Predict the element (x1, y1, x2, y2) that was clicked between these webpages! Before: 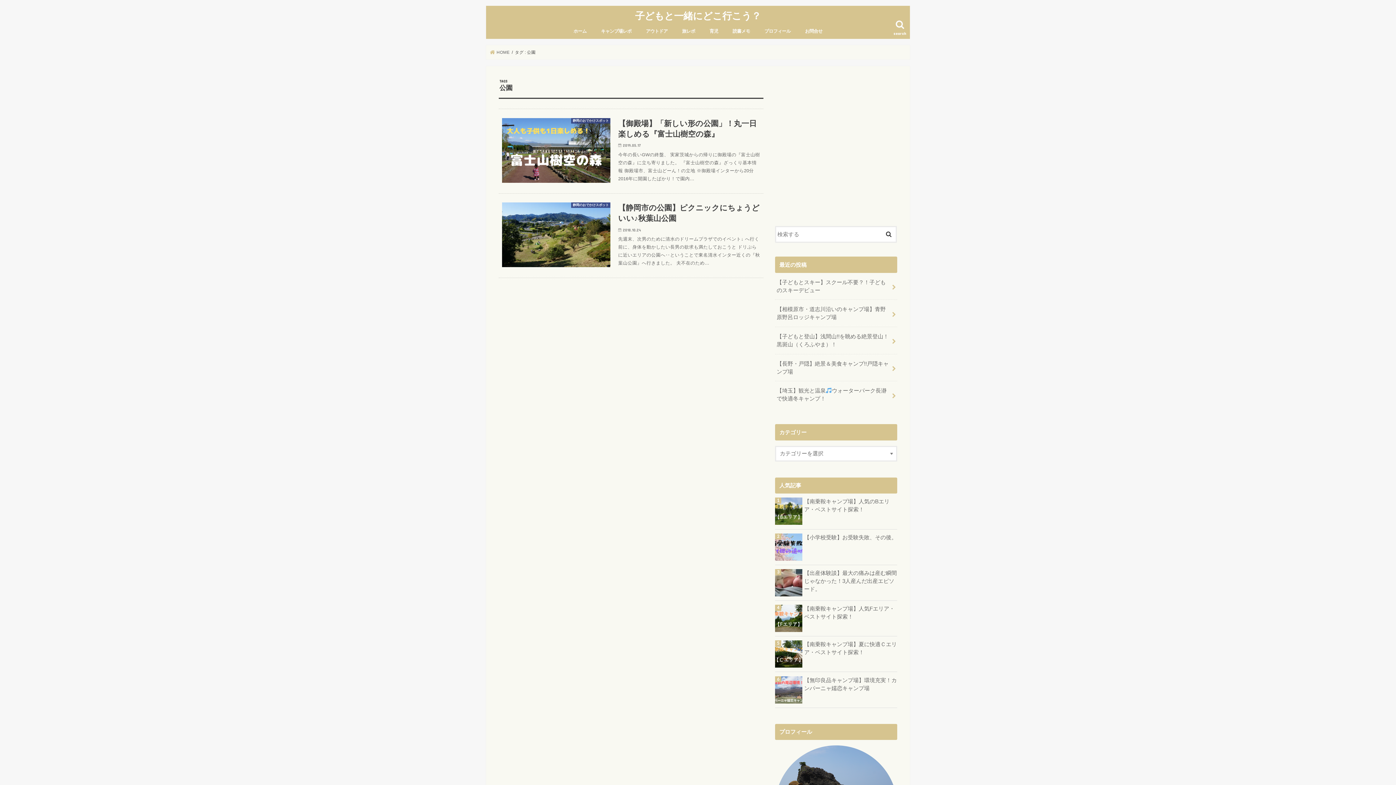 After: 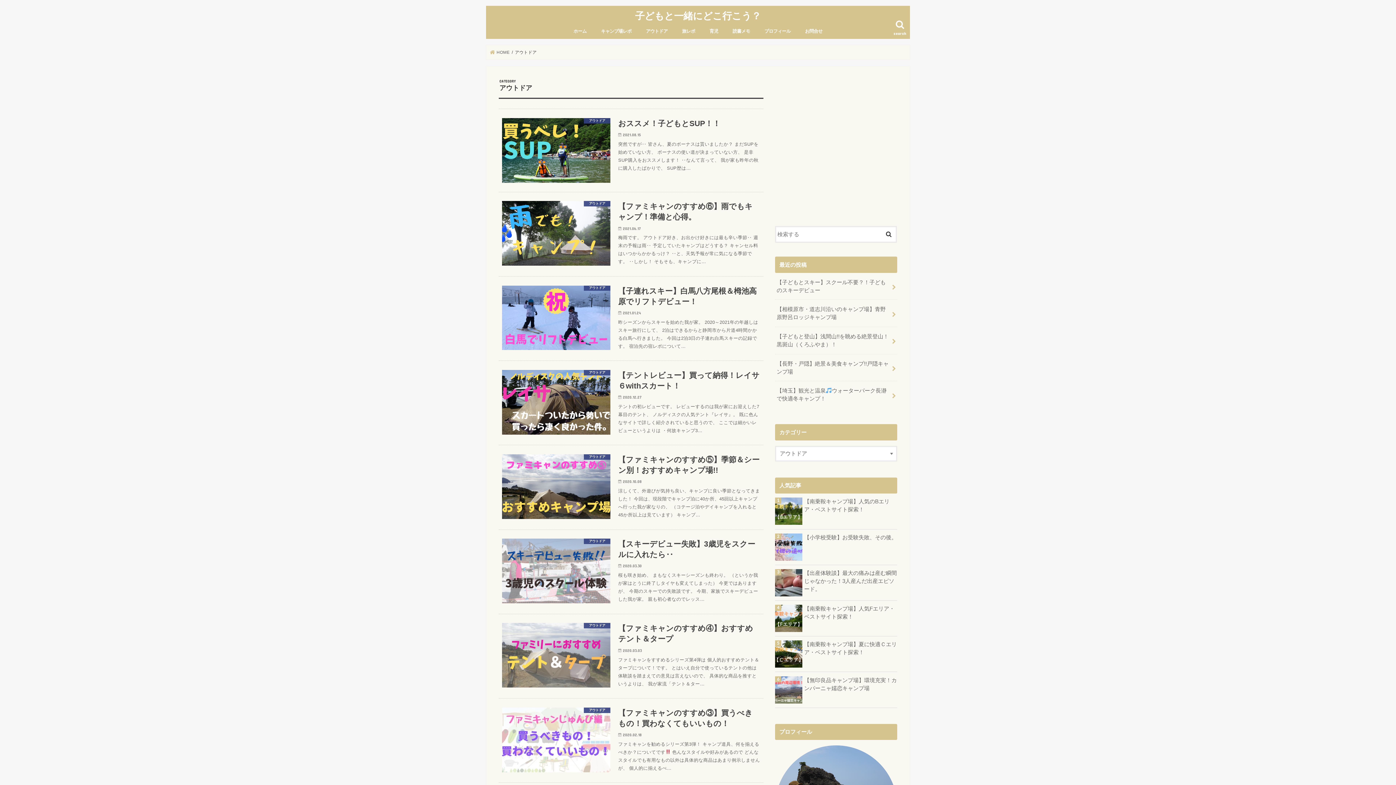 Action: bbox: (638, 22, 675, 38) label: アウトドア